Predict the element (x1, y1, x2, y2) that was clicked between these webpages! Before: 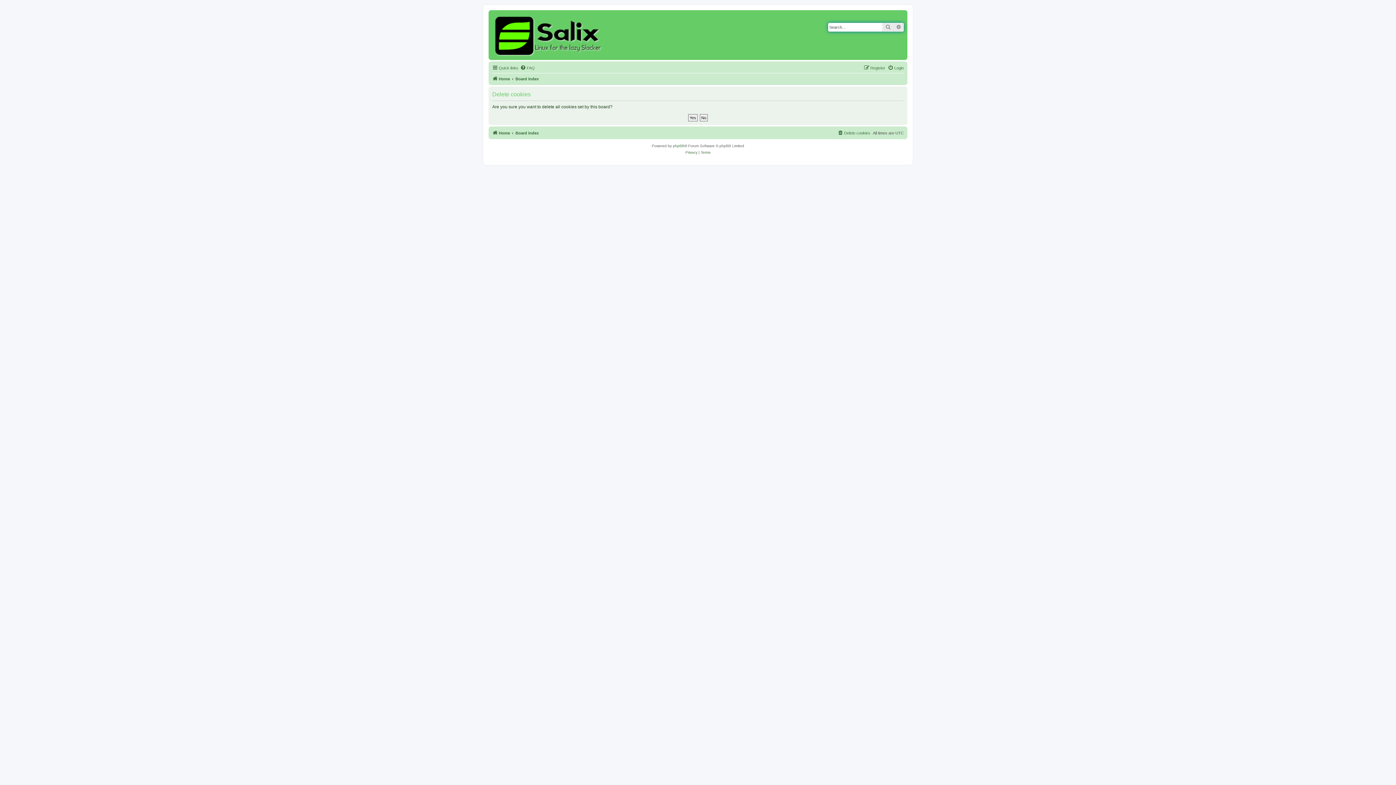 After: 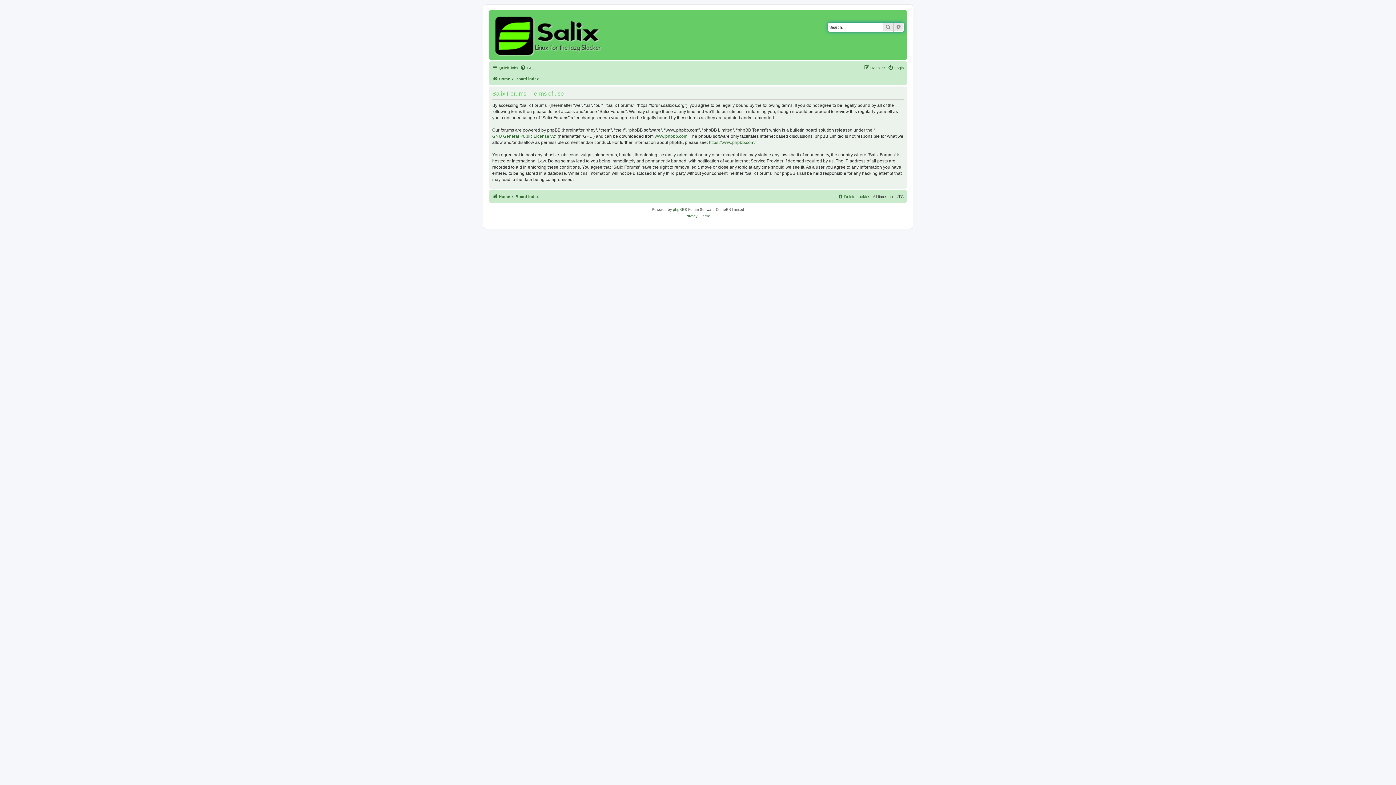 Action: bbox: (700, 149, 710, 156) label: Terms